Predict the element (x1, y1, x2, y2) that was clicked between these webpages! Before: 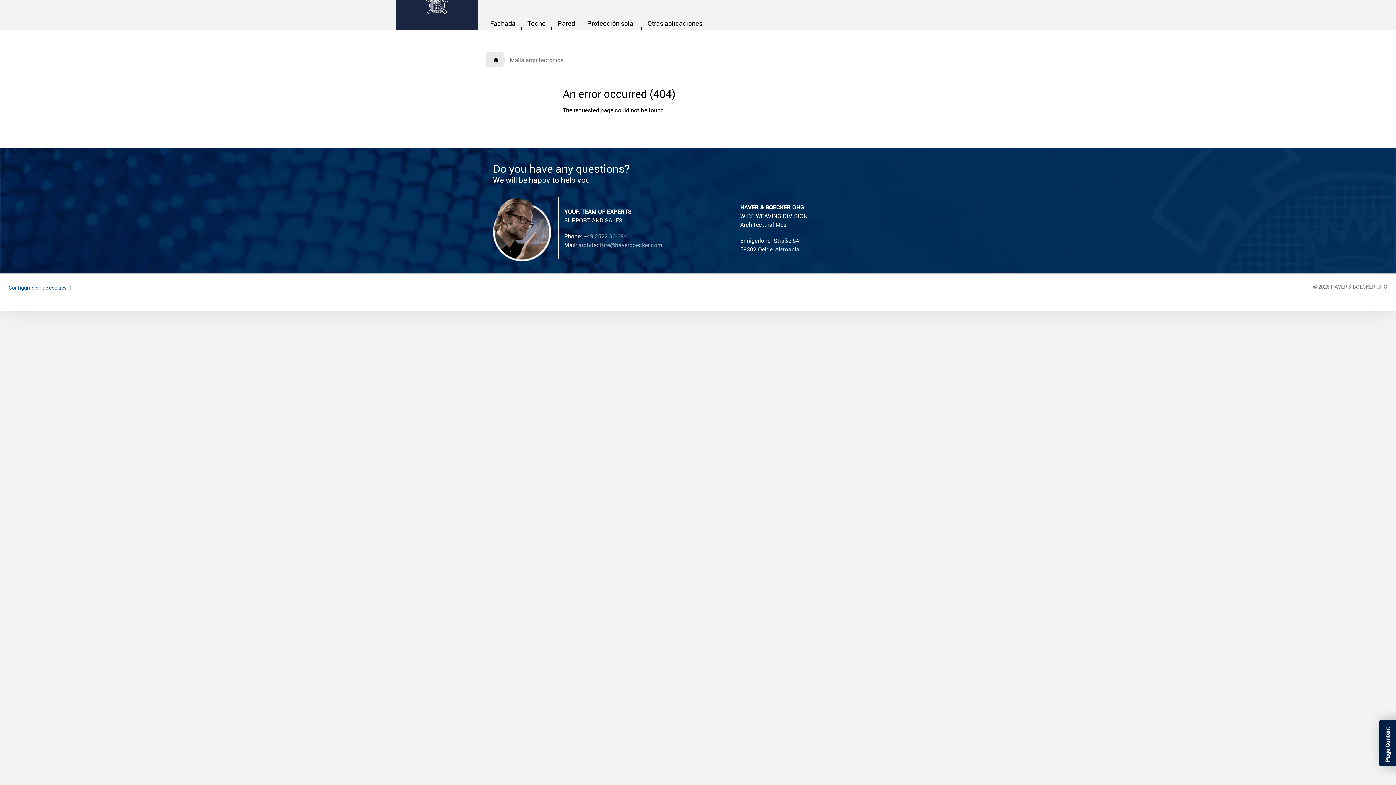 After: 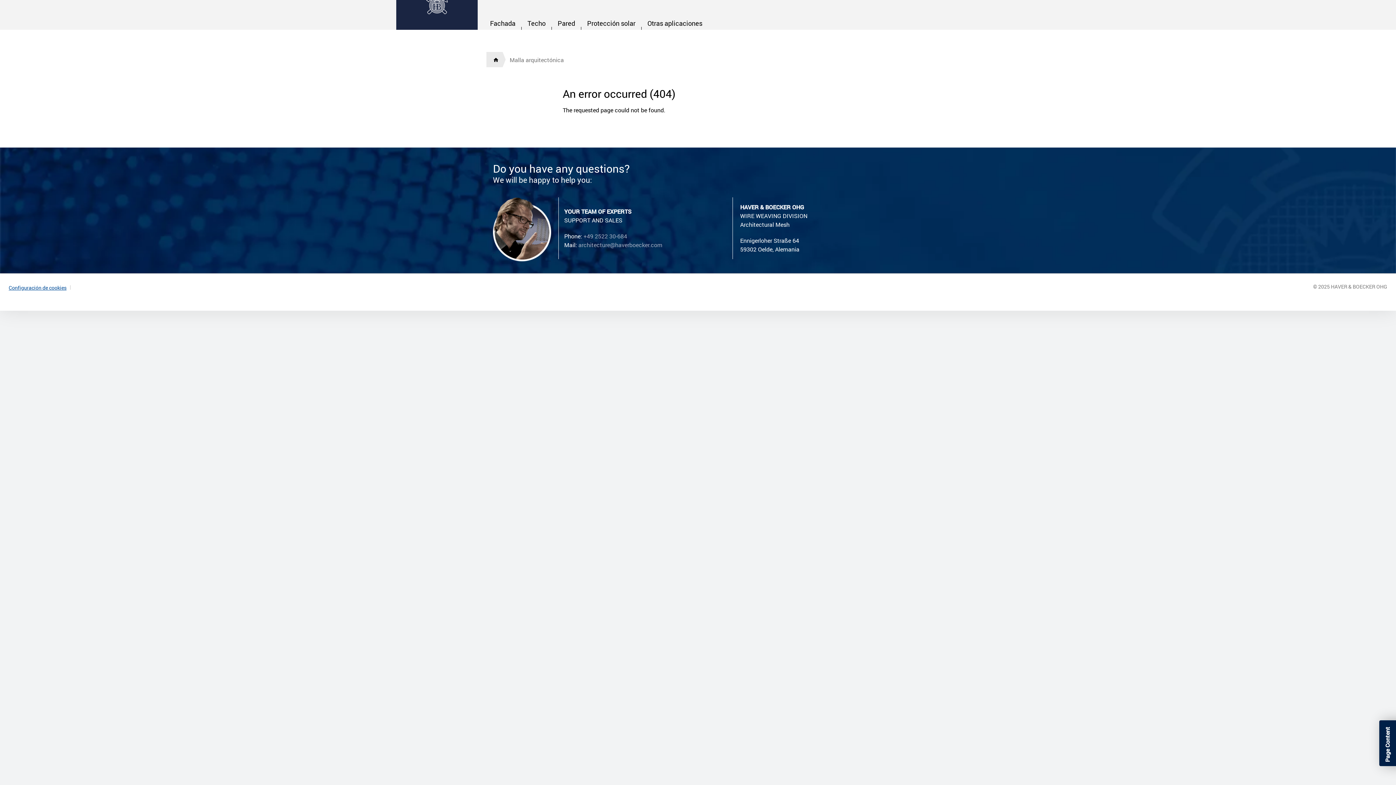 Action: label: Configuración de cookies bbox: (8, 283, 74, 291)